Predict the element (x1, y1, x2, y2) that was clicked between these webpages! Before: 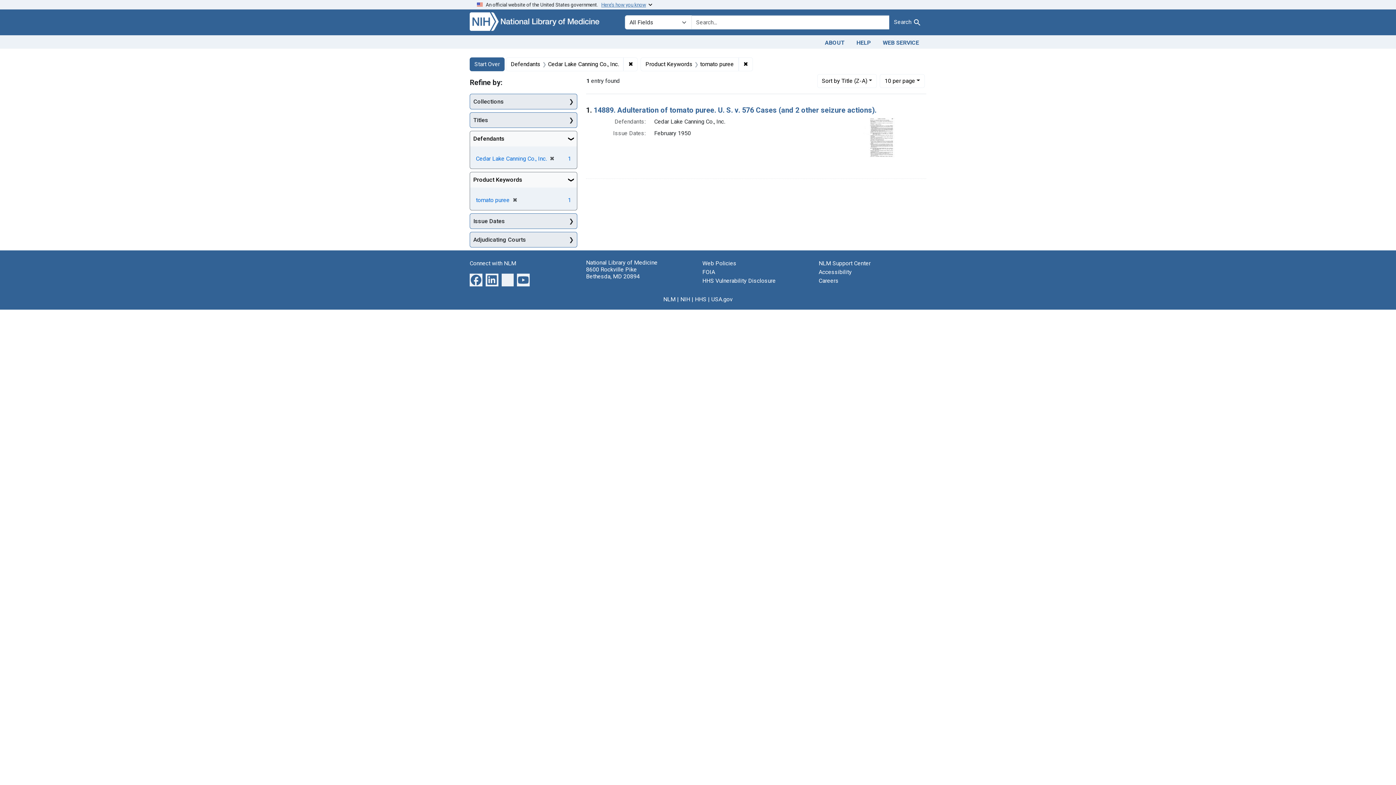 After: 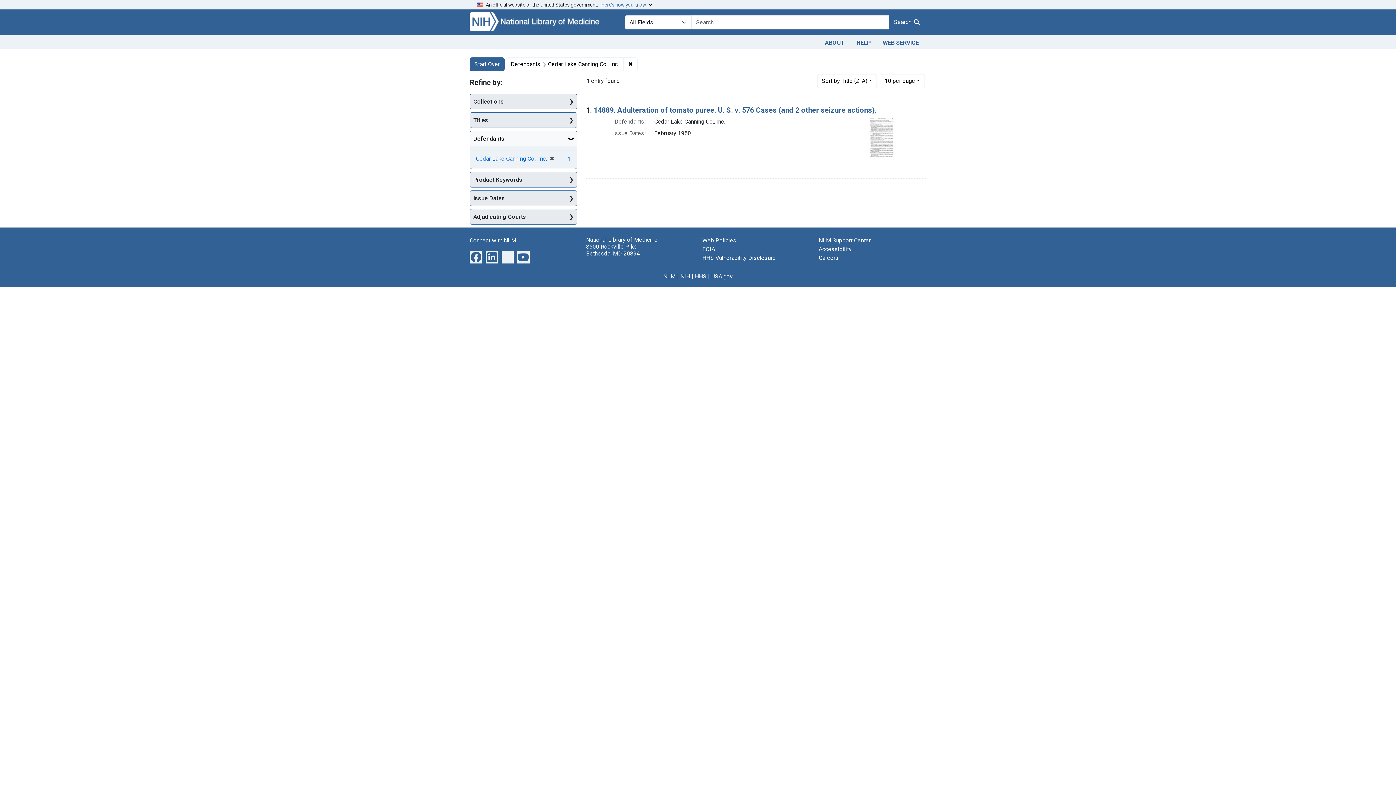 Action: bbox: (509, 196, 517, 203) label: ✖
[remove]